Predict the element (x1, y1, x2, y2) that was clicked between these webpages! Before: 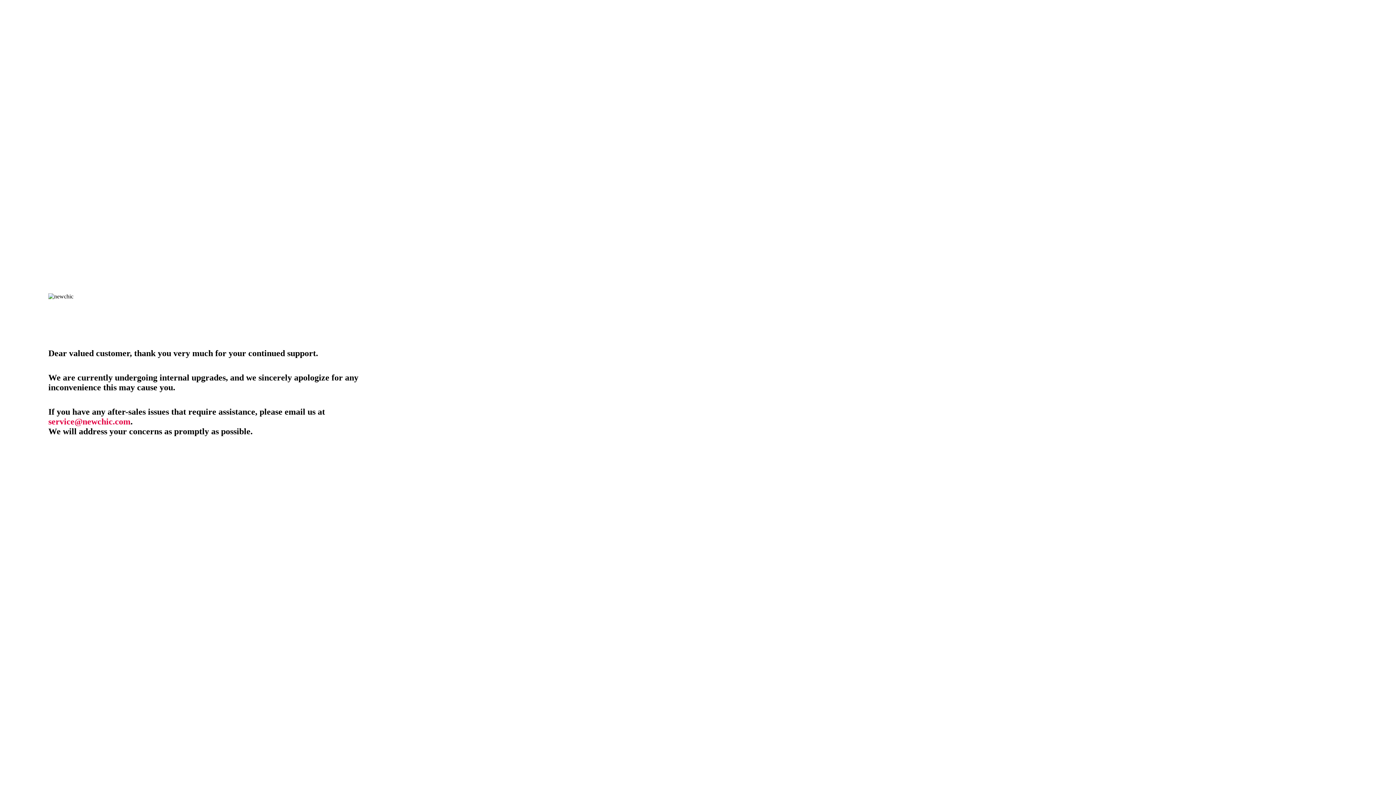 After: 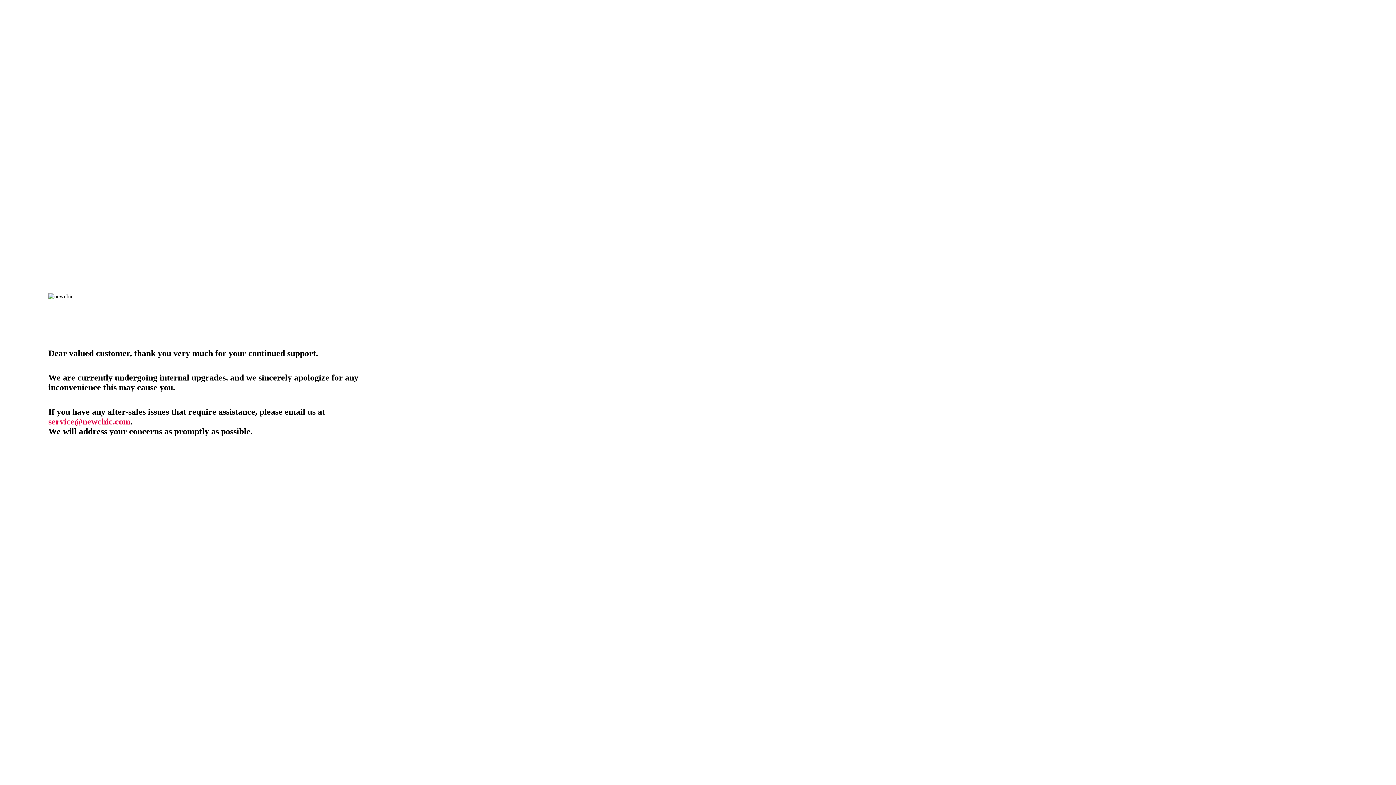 Action: label: service@newchic.com bbox: (48, 417, 130, 426)